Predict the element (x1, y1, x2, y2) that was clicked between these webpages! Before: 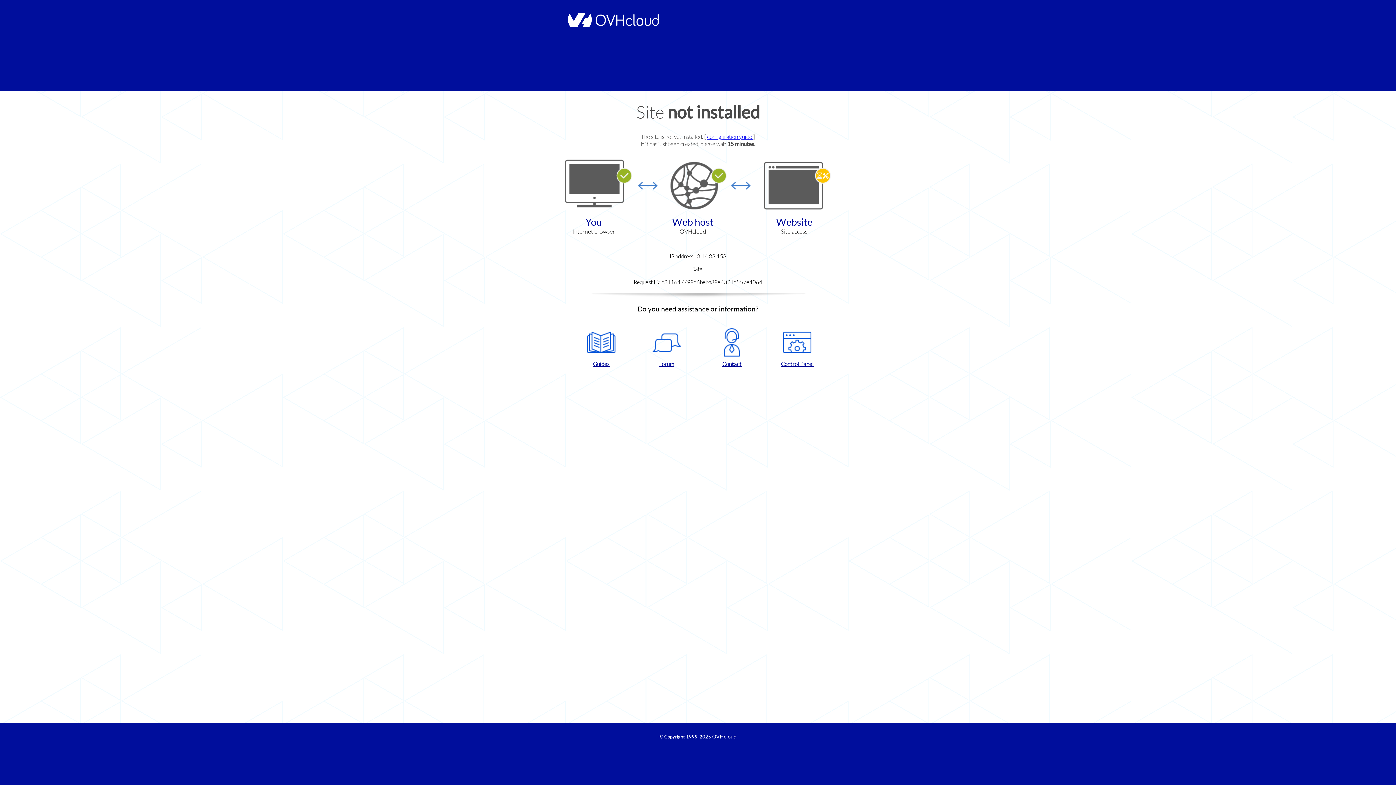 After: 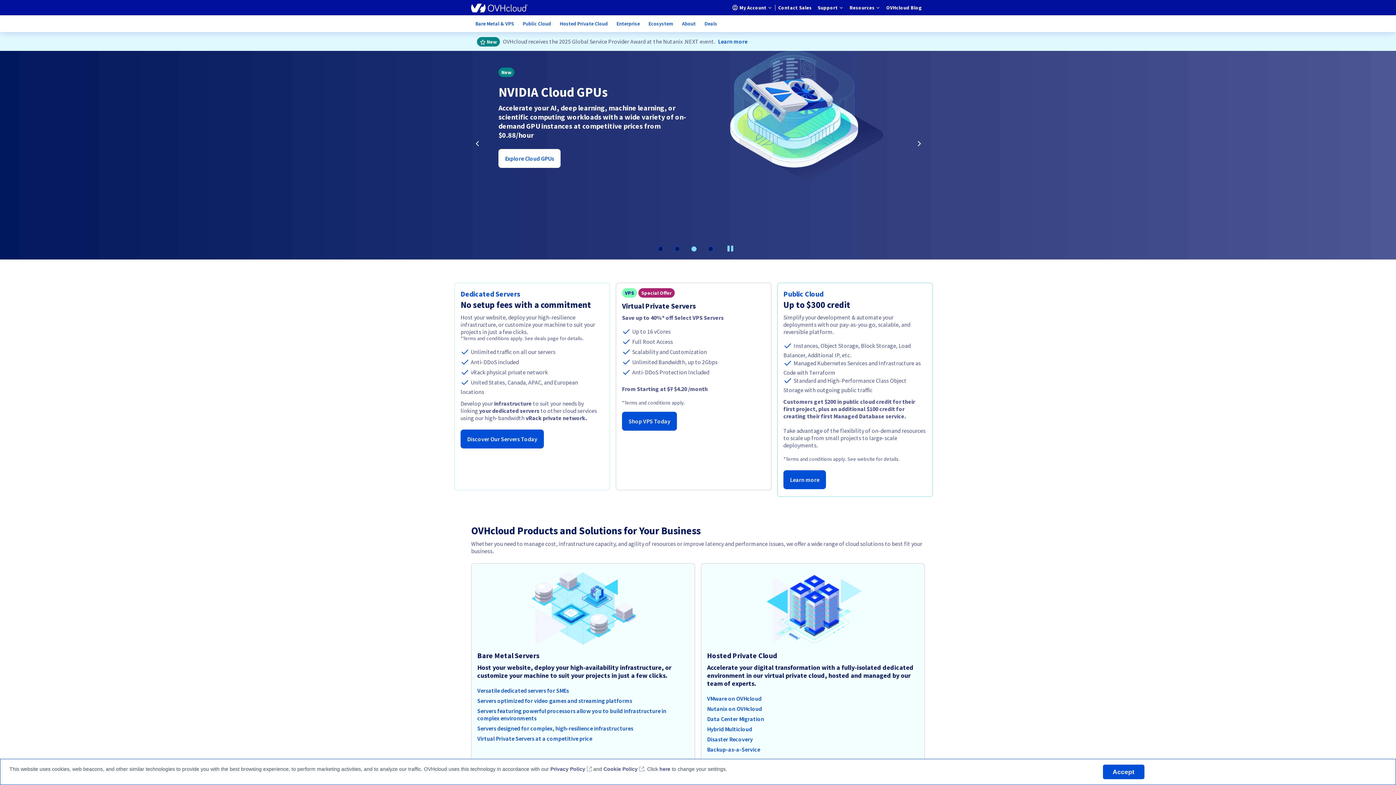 Action: bbox: (564, 22, 658, 28)